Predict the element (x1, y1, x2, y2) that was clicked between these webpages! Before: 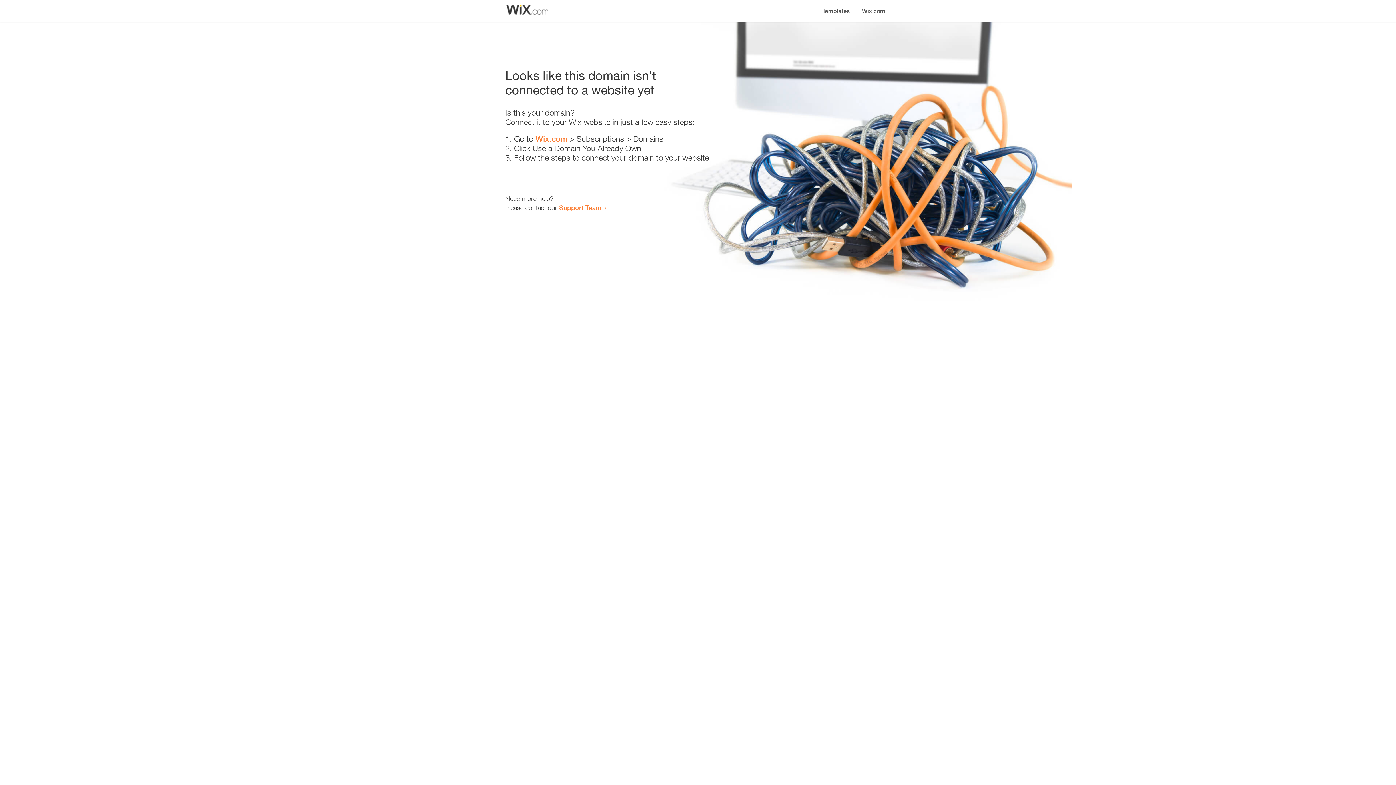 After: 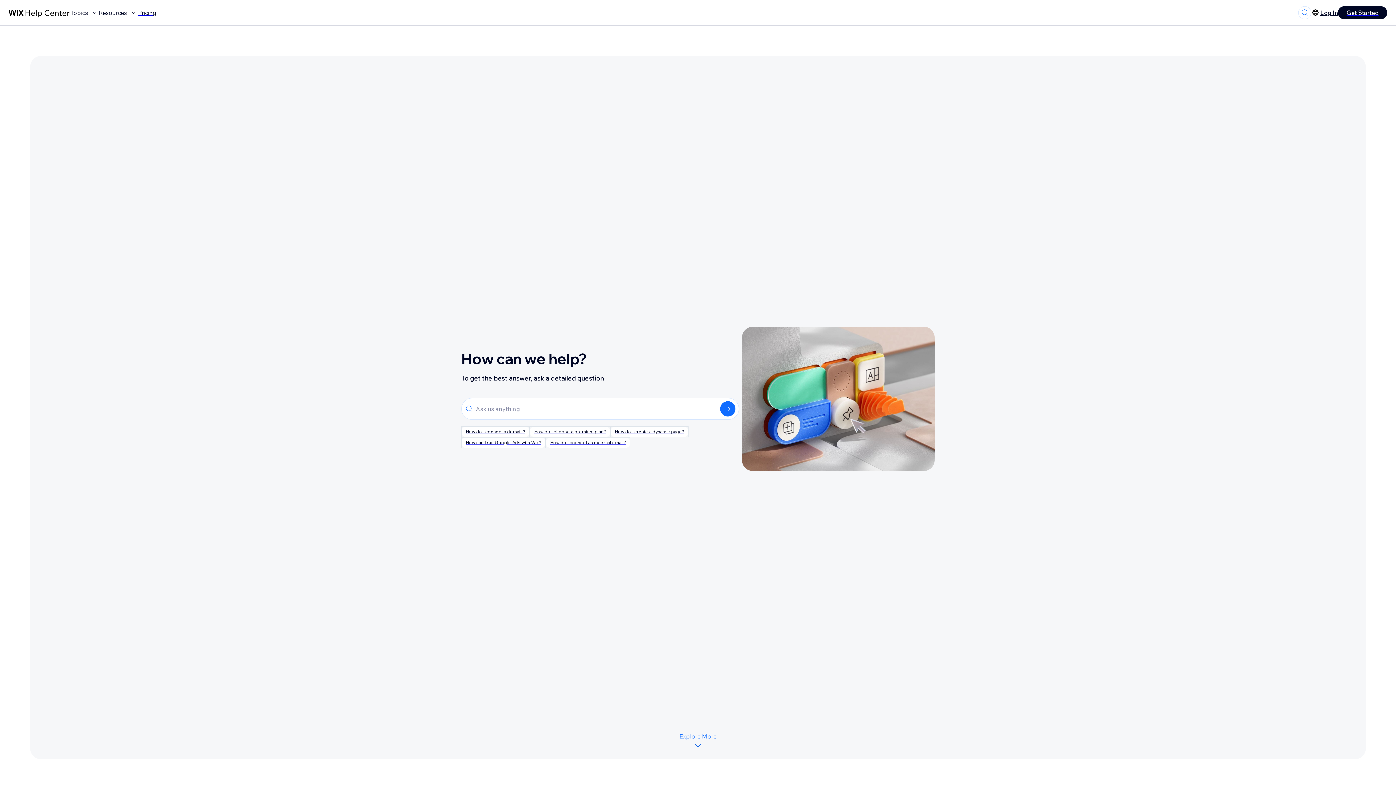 Action: bbox: (559, 203, 601, 211) label: Support Team